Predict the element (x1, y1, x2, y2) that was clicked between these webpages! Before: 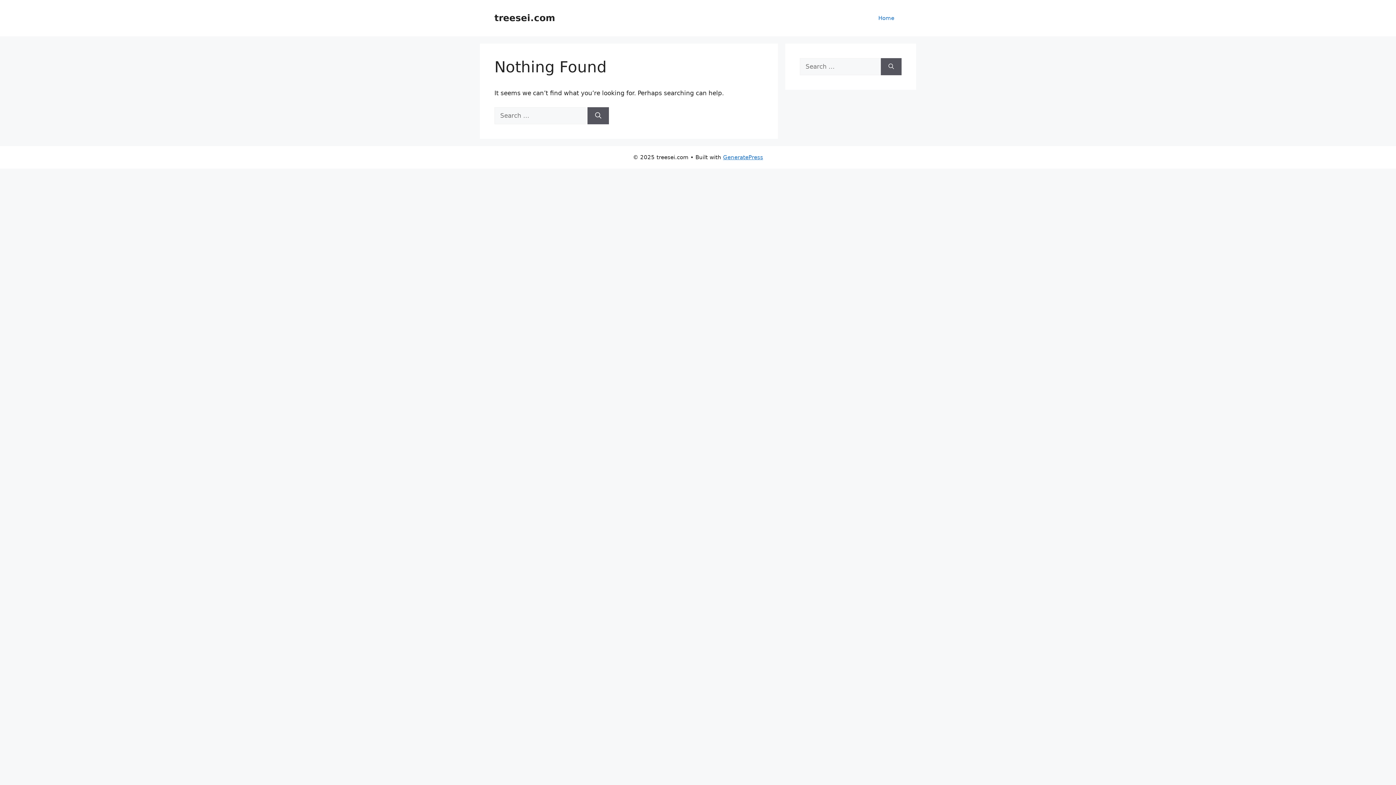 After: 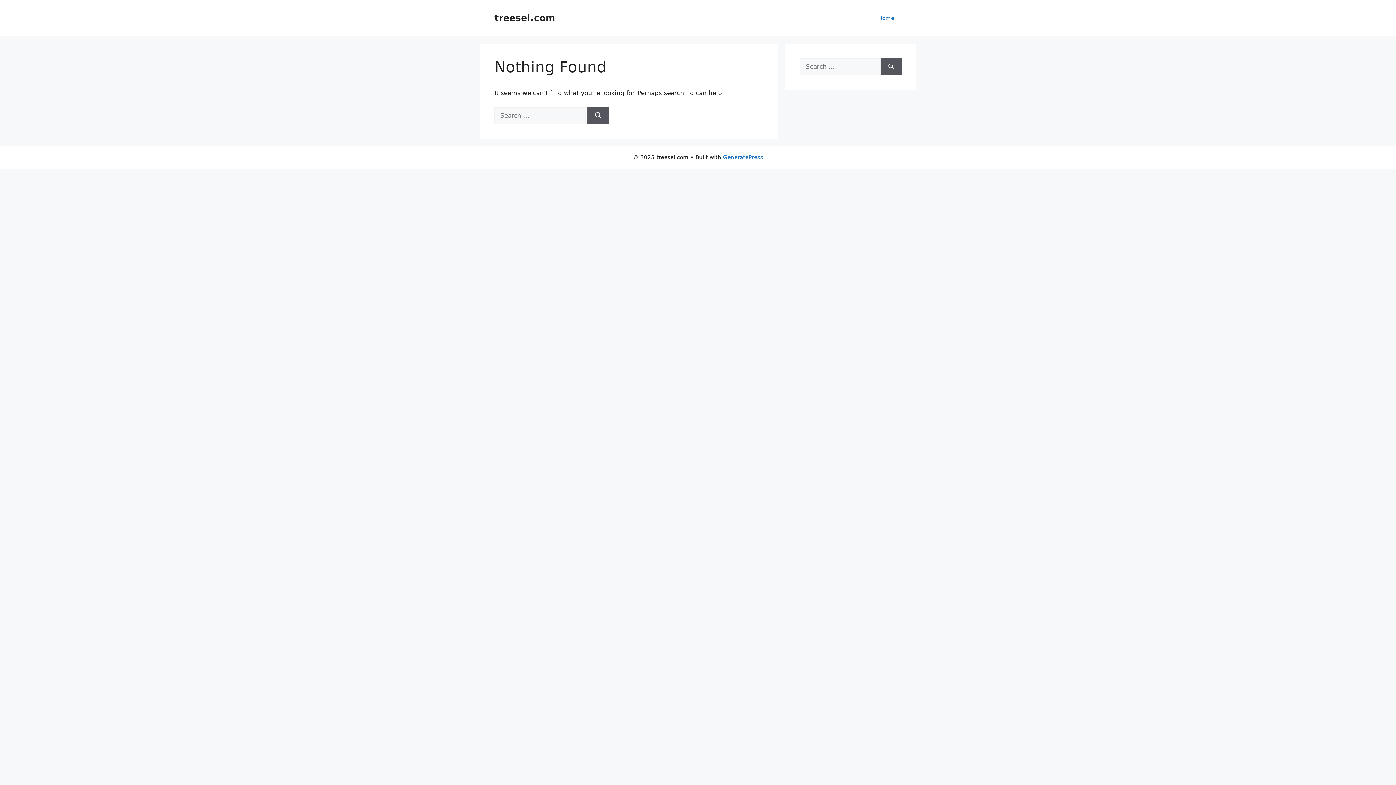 Action: label: treesei.com bbox: (494, 12, 555, 23)